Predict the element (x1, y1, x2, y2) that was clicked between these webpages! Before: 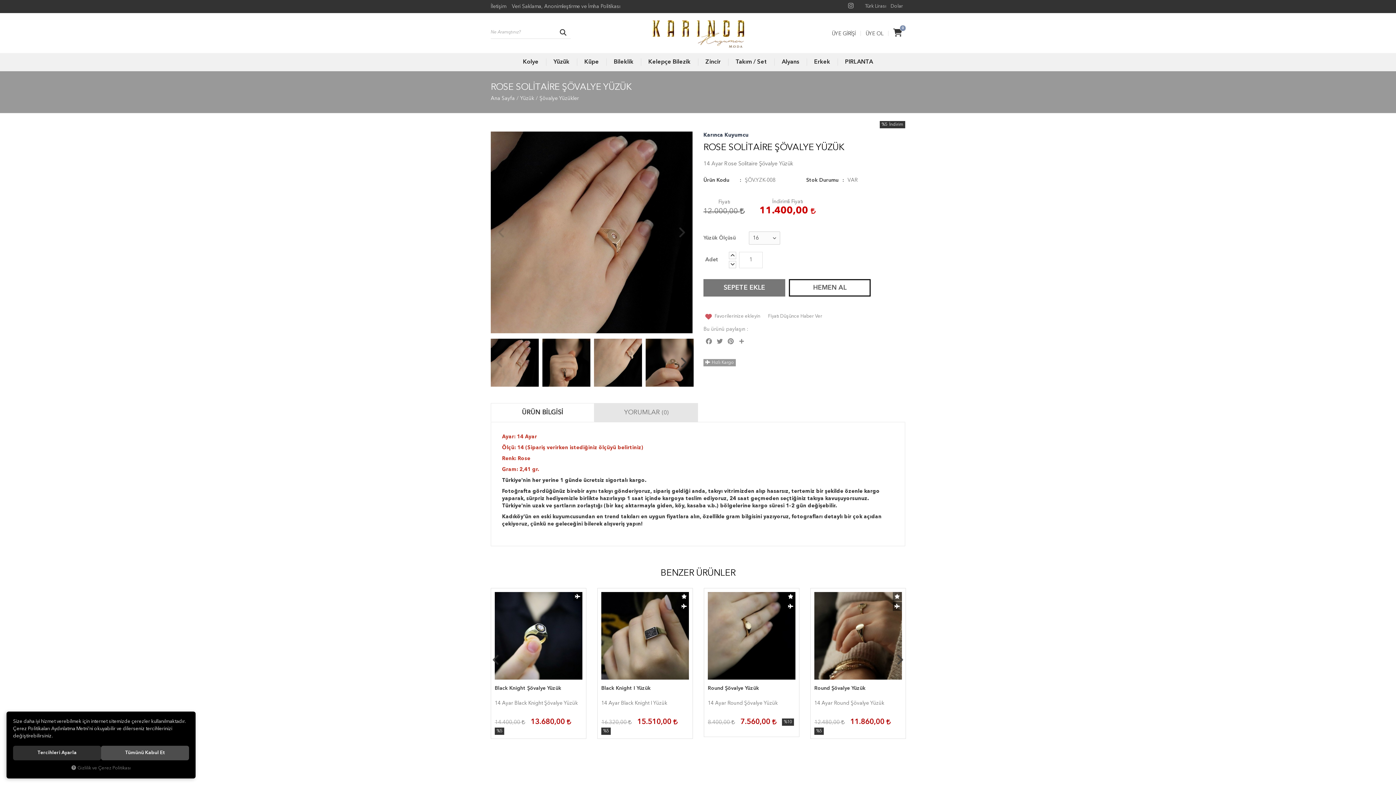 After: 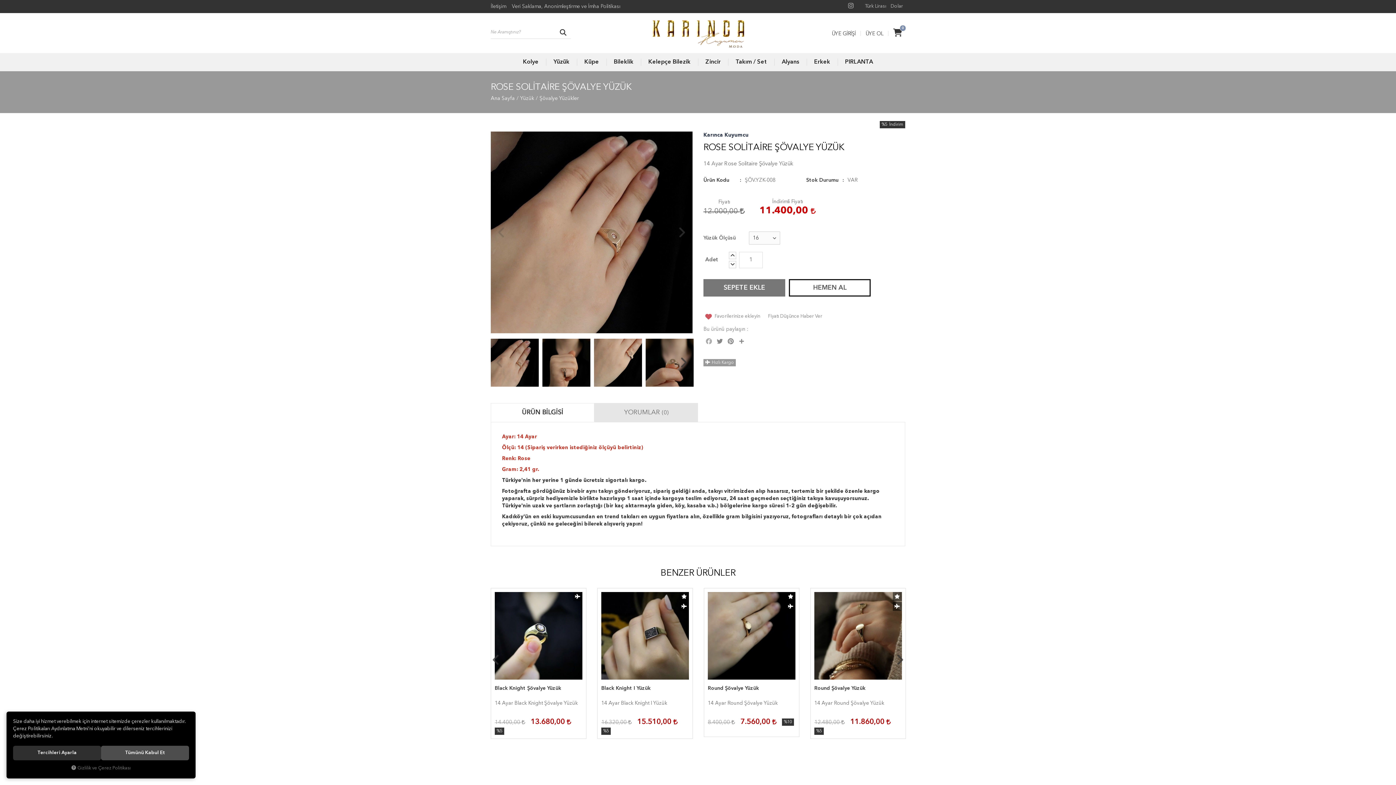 Action: label: Facebook bbox: (703, 336, 714, 346)